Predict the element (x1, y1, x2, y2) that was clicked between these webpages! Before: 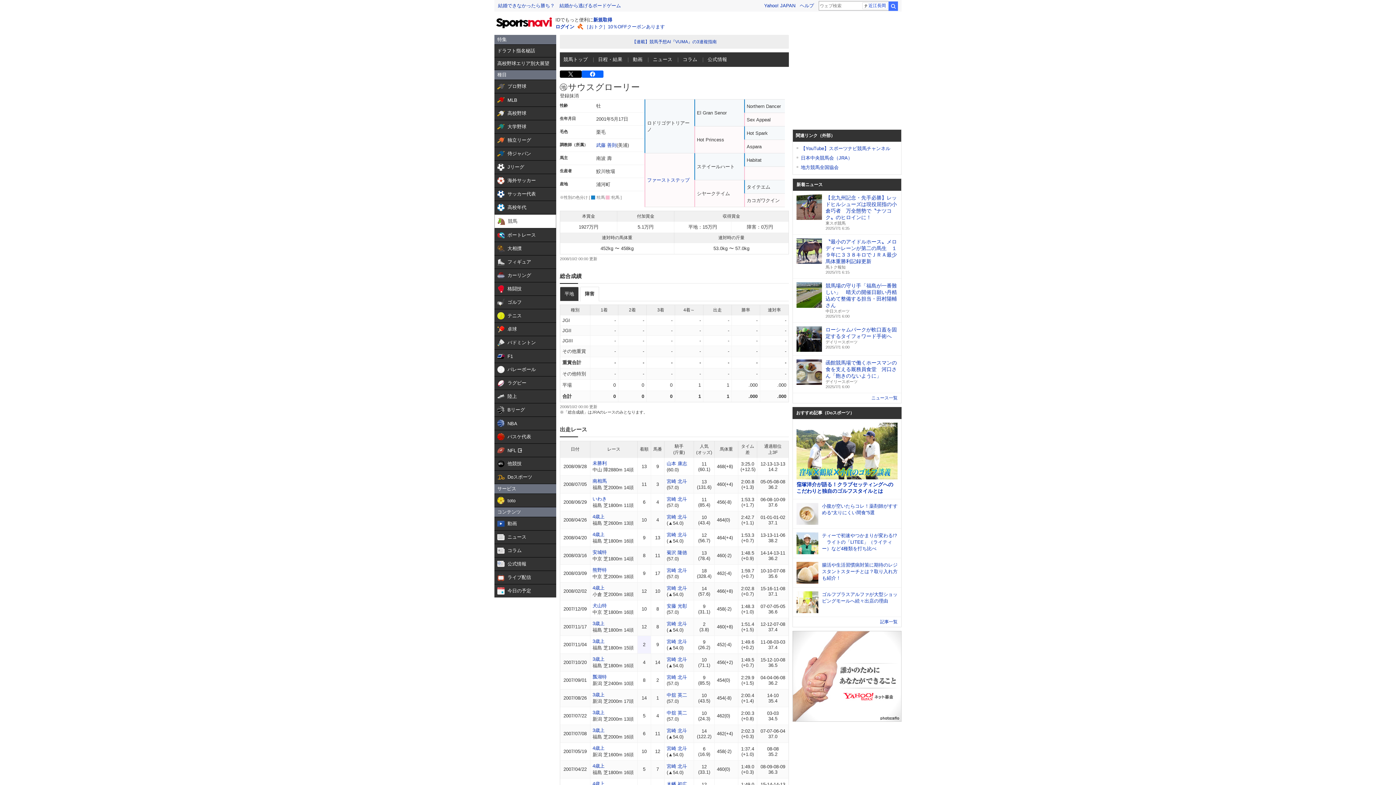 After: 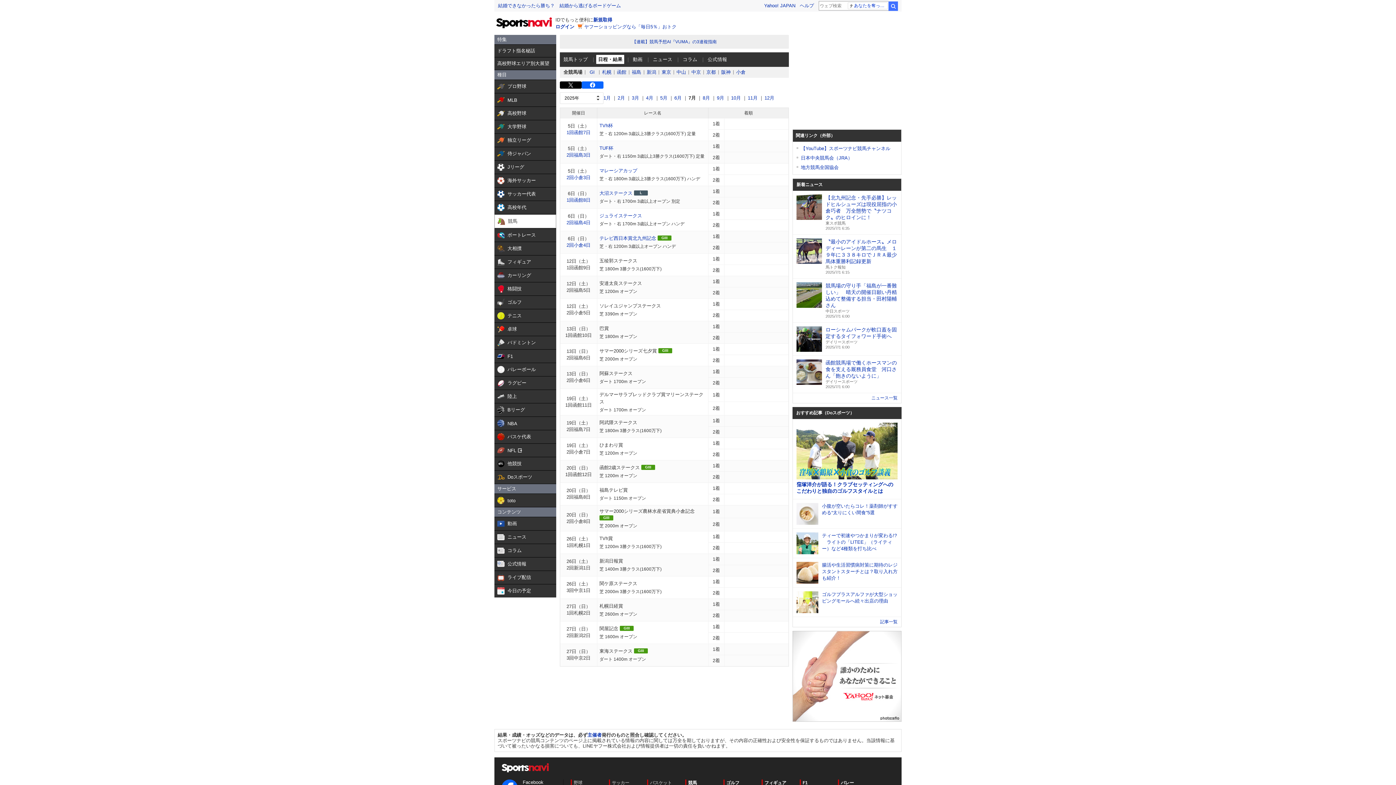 Action: label: 日程・結果 bbox: (596, 55, 624, 64)